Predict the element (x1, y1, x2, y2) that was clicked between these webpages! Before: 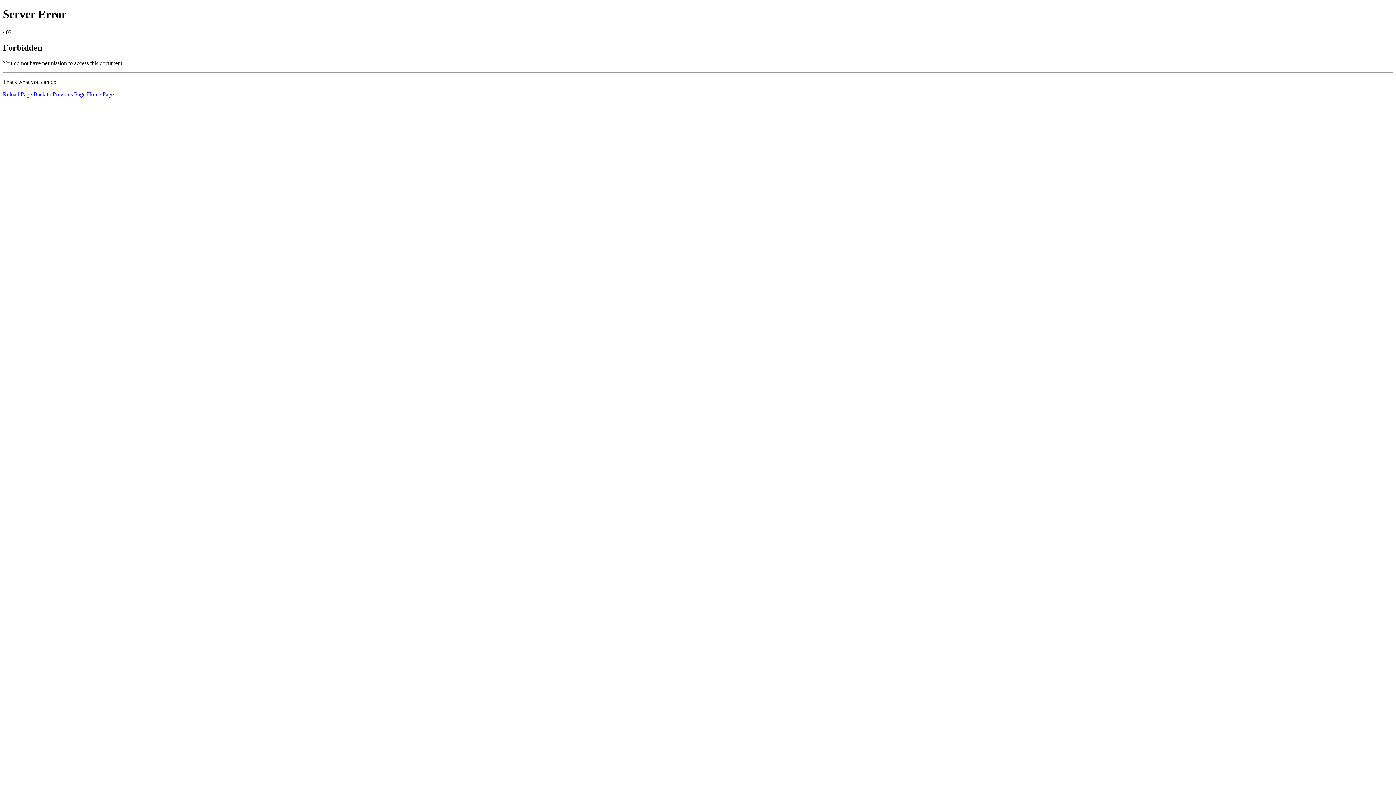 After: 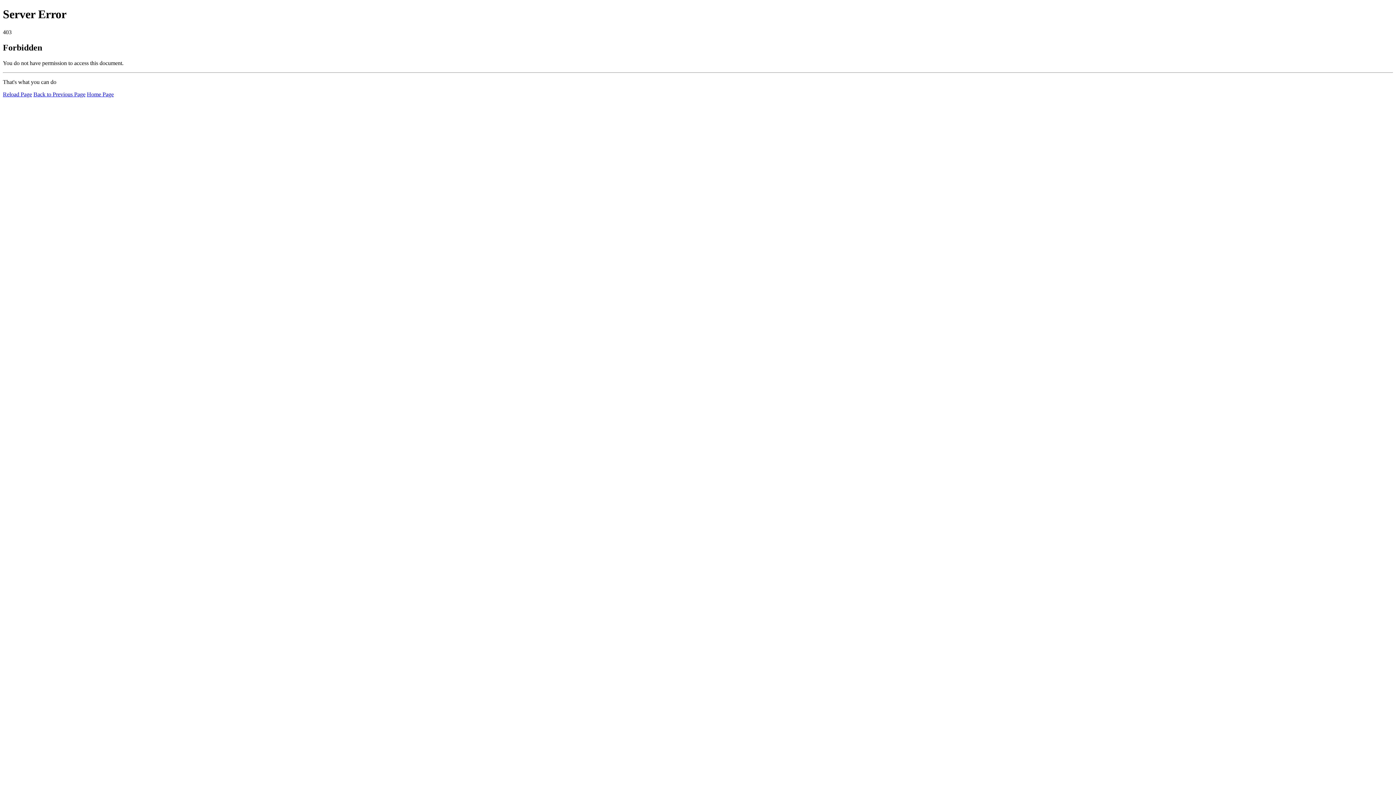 Action: label: Reload Page bbox: (2, 91, 32, 97)